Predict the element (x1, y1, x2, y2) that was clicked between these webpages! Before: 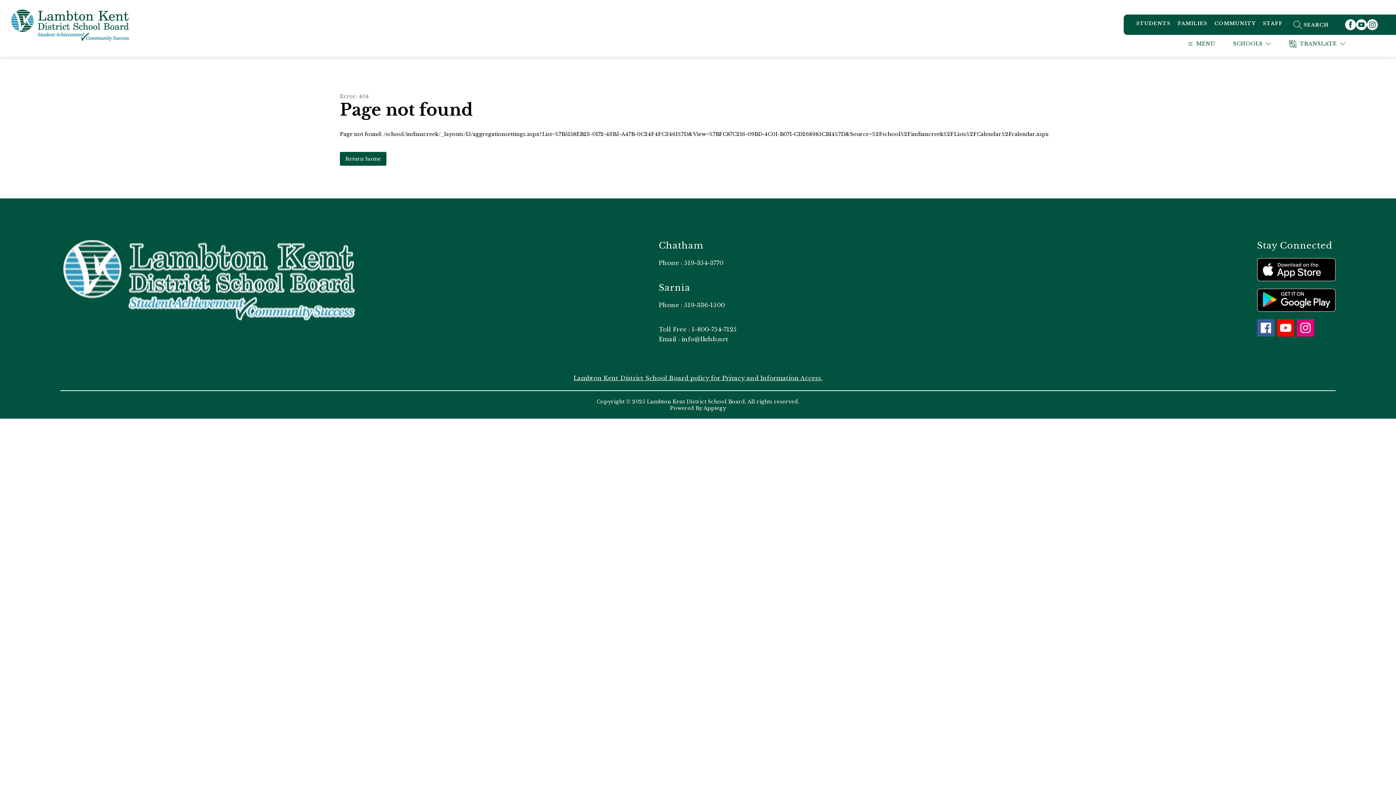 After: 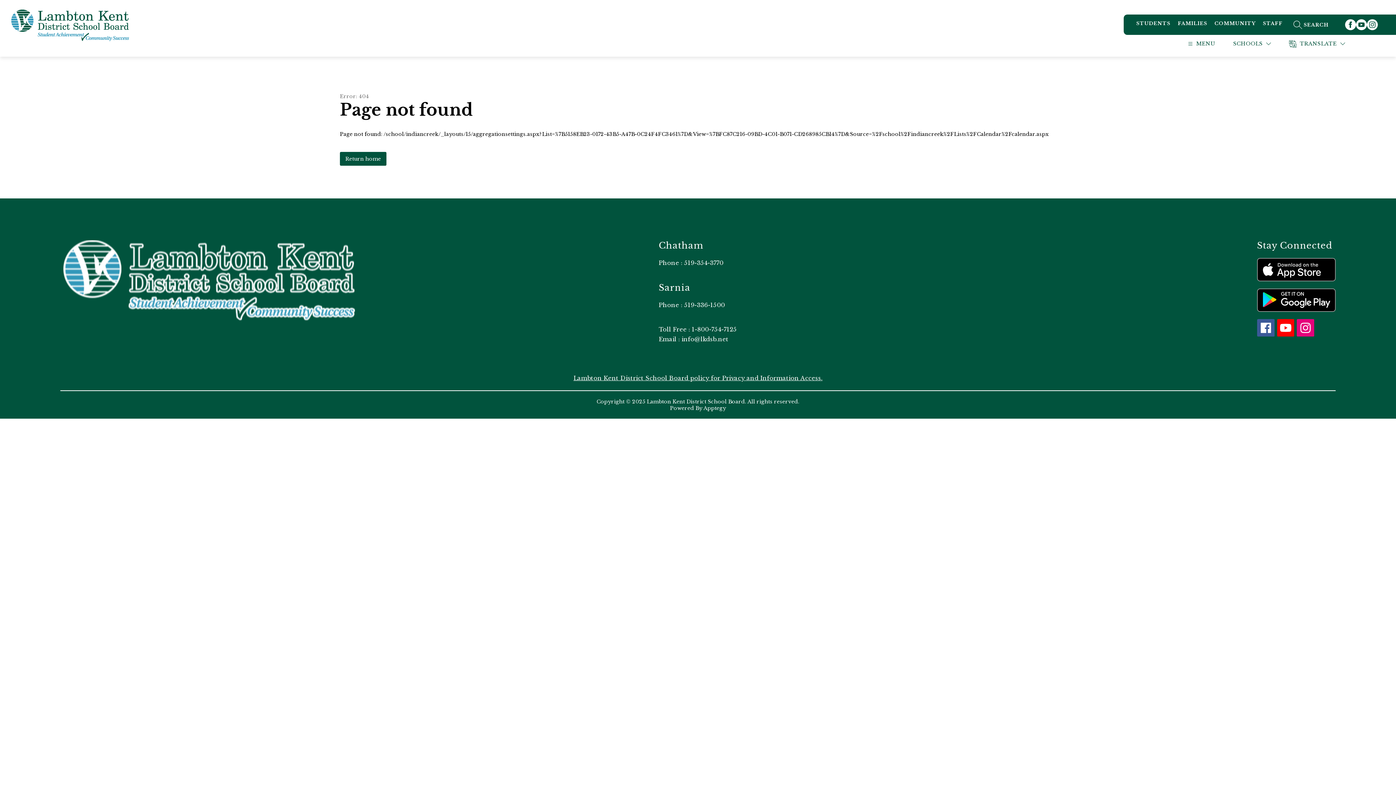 Action: bbox: (573, 374, 822, 381) label: Lambton Kent District School Board policy for Privacy and Information Access.